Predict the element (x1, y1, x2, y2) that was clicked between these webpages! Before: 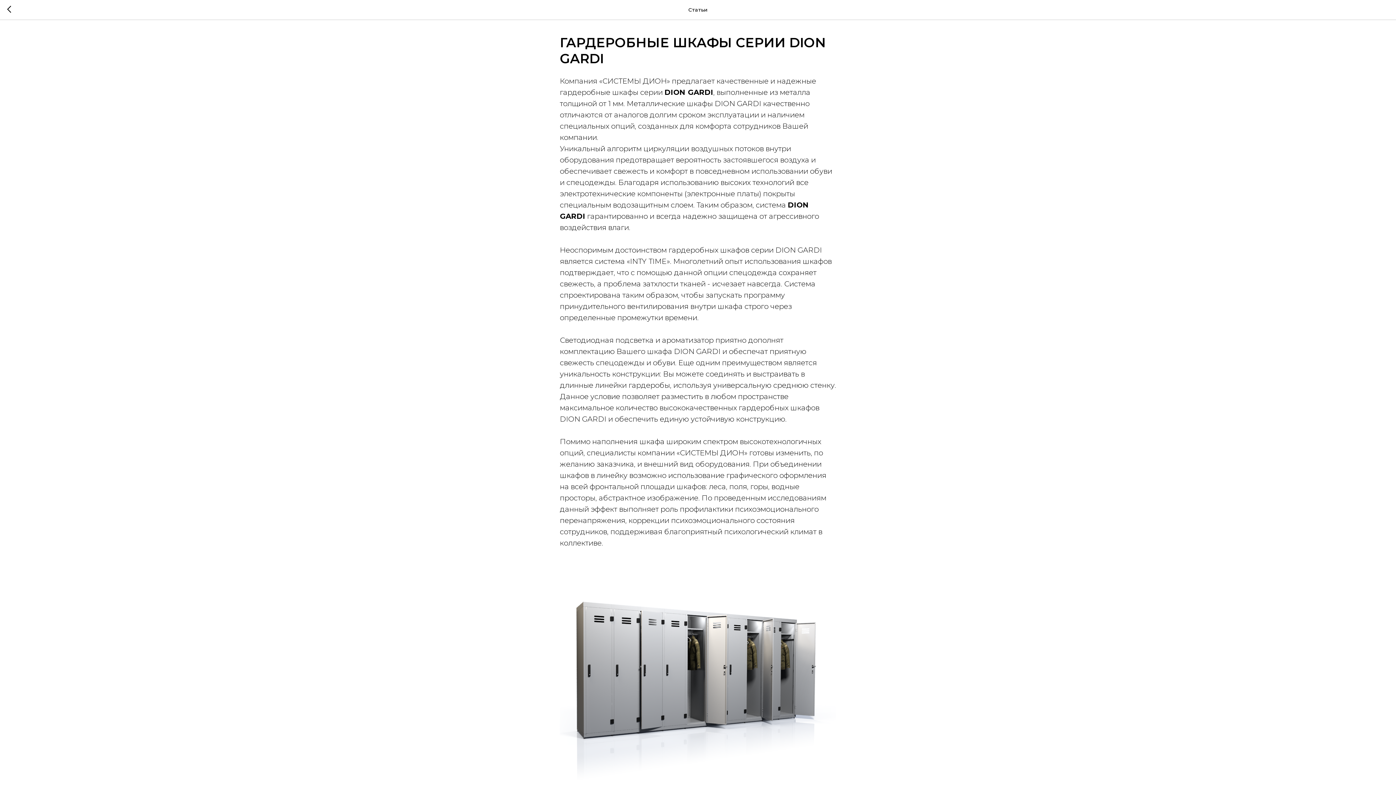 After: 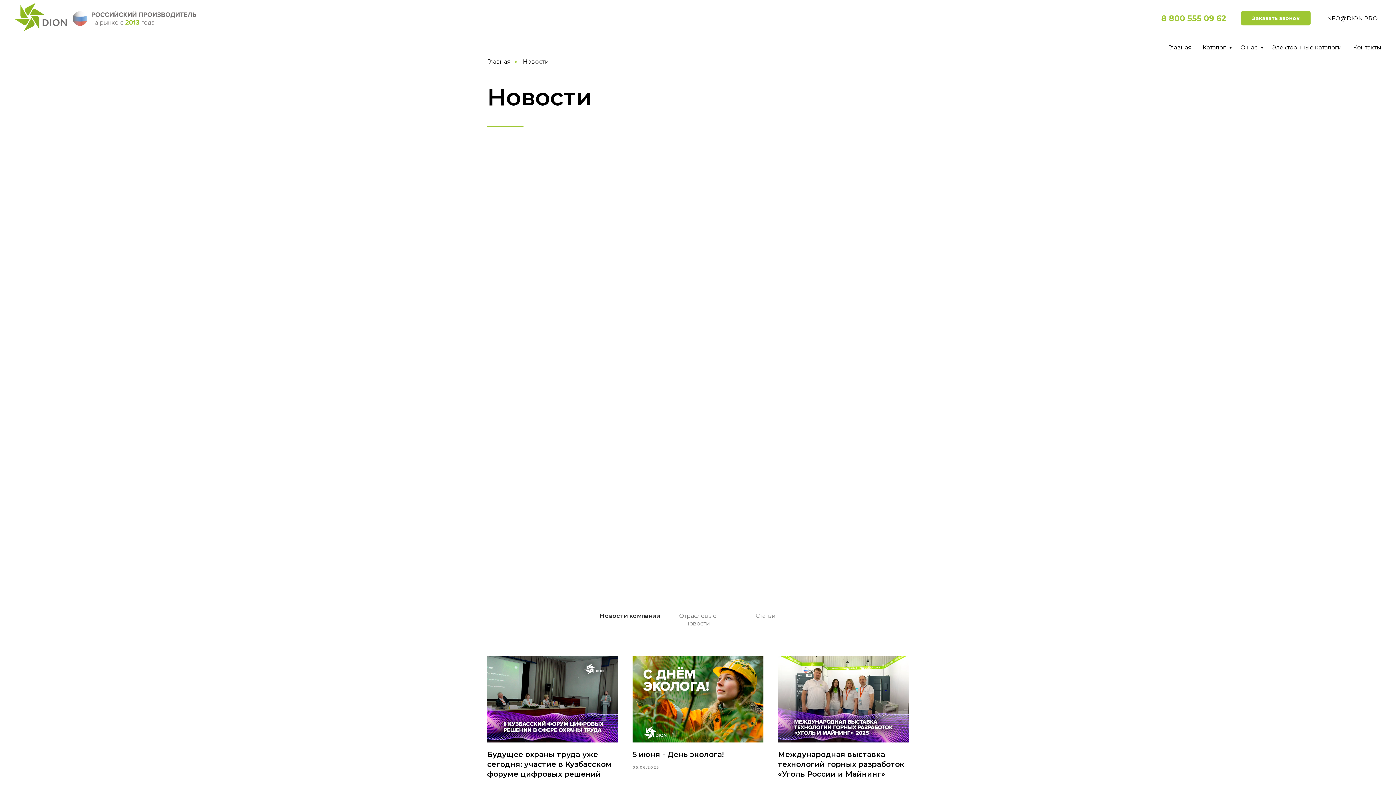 Action: bbox: (7, 5, 15, 14)